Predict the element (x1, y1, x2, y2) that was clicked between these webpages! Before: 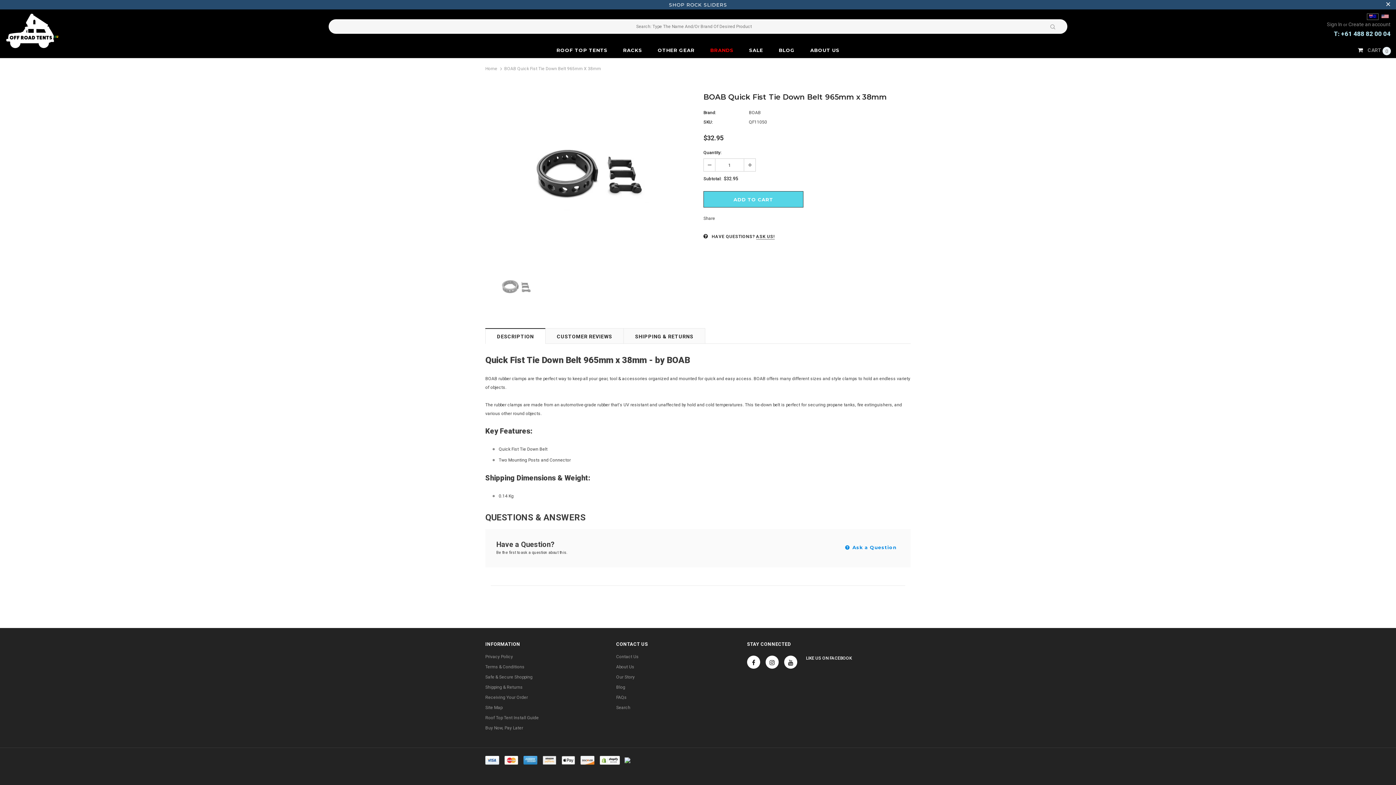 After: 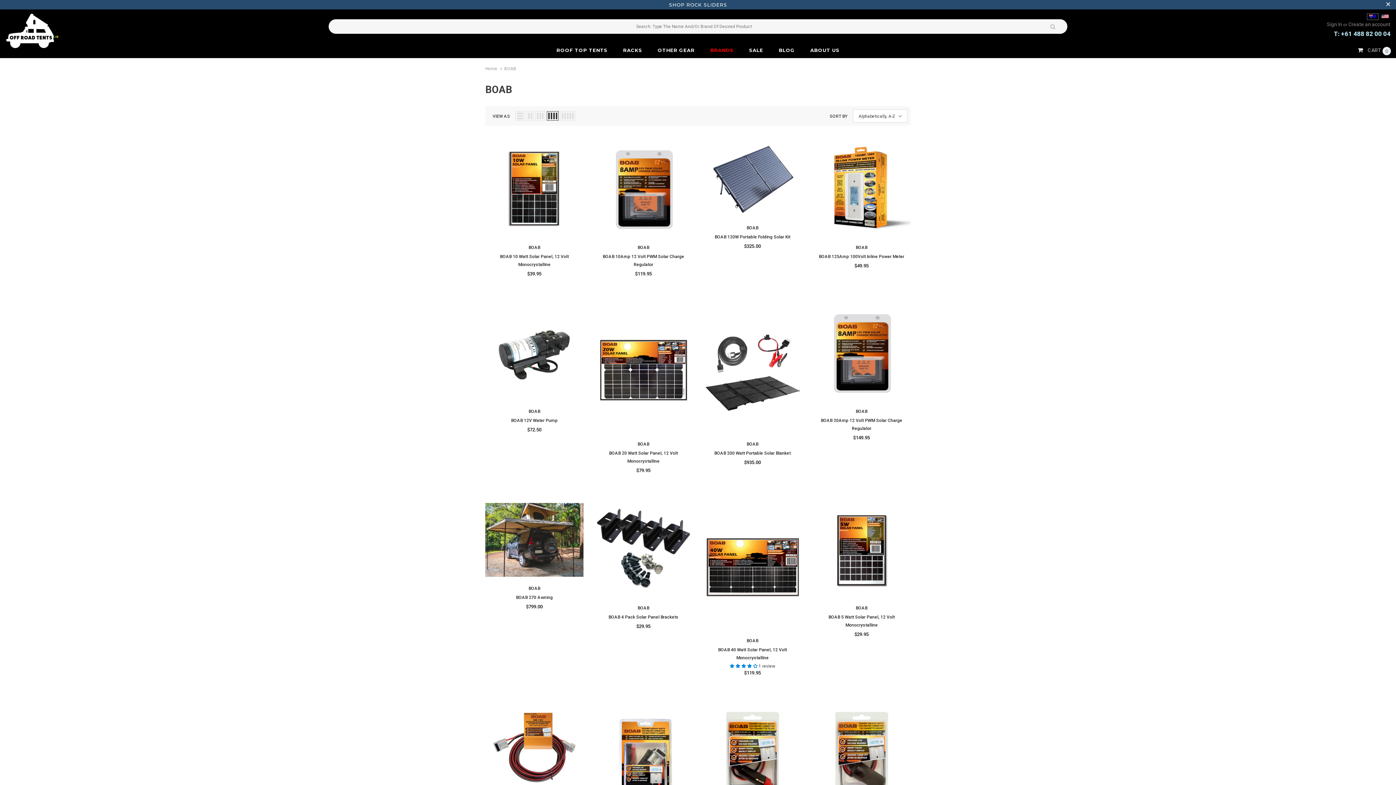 Action: label: BOAB bbox: (749, 110, 761, 115)